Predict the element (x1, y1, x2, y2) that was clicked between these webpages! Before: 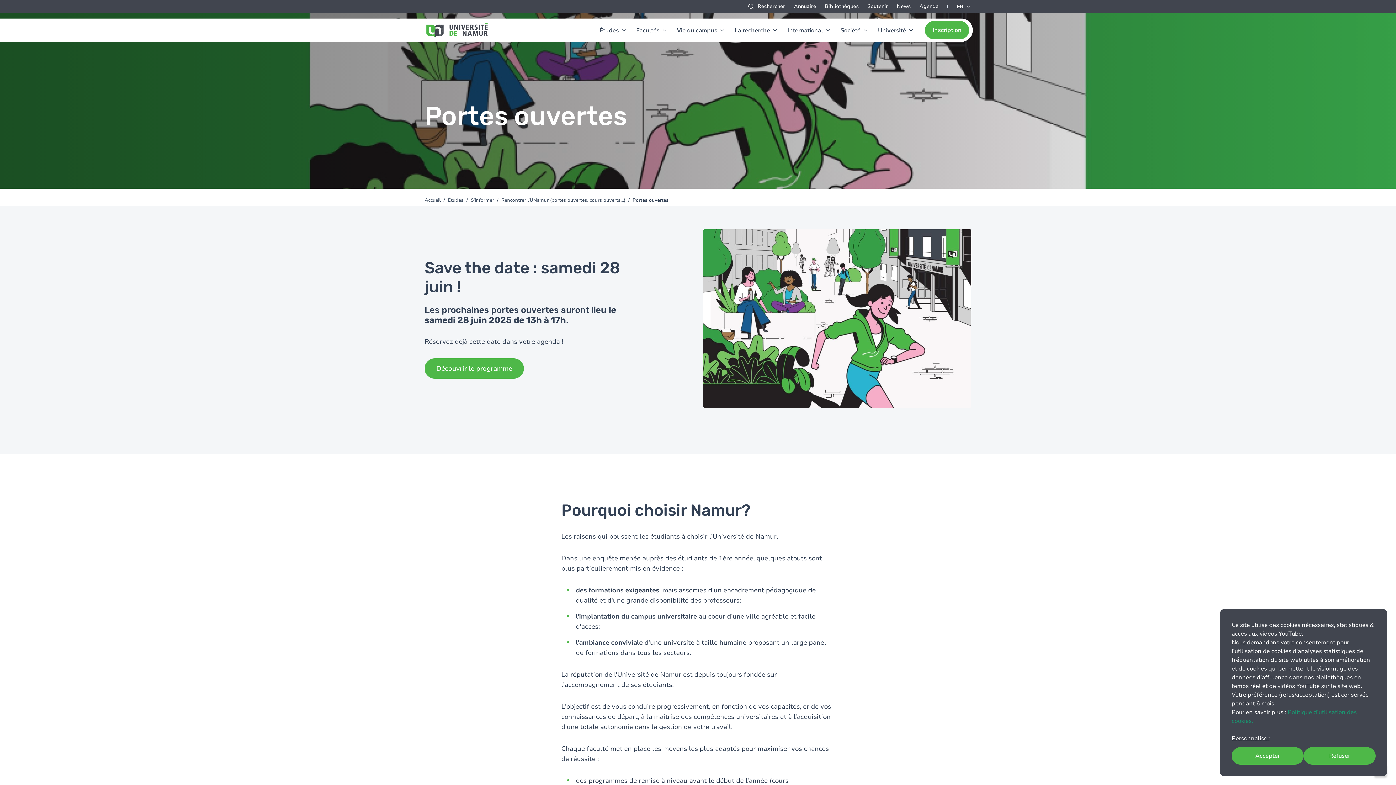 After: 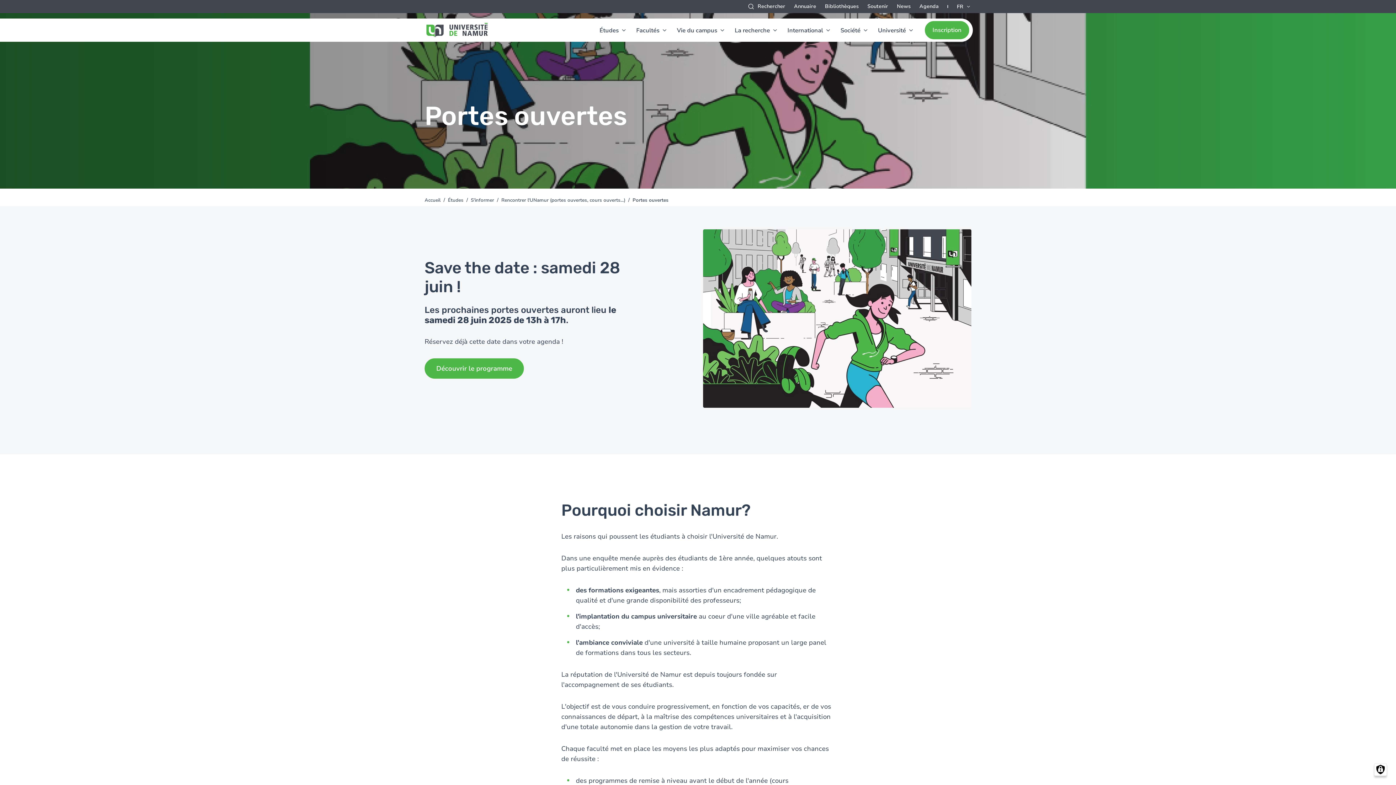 Action: bbox: (1304, 747, 1376, 765) label: Refuser